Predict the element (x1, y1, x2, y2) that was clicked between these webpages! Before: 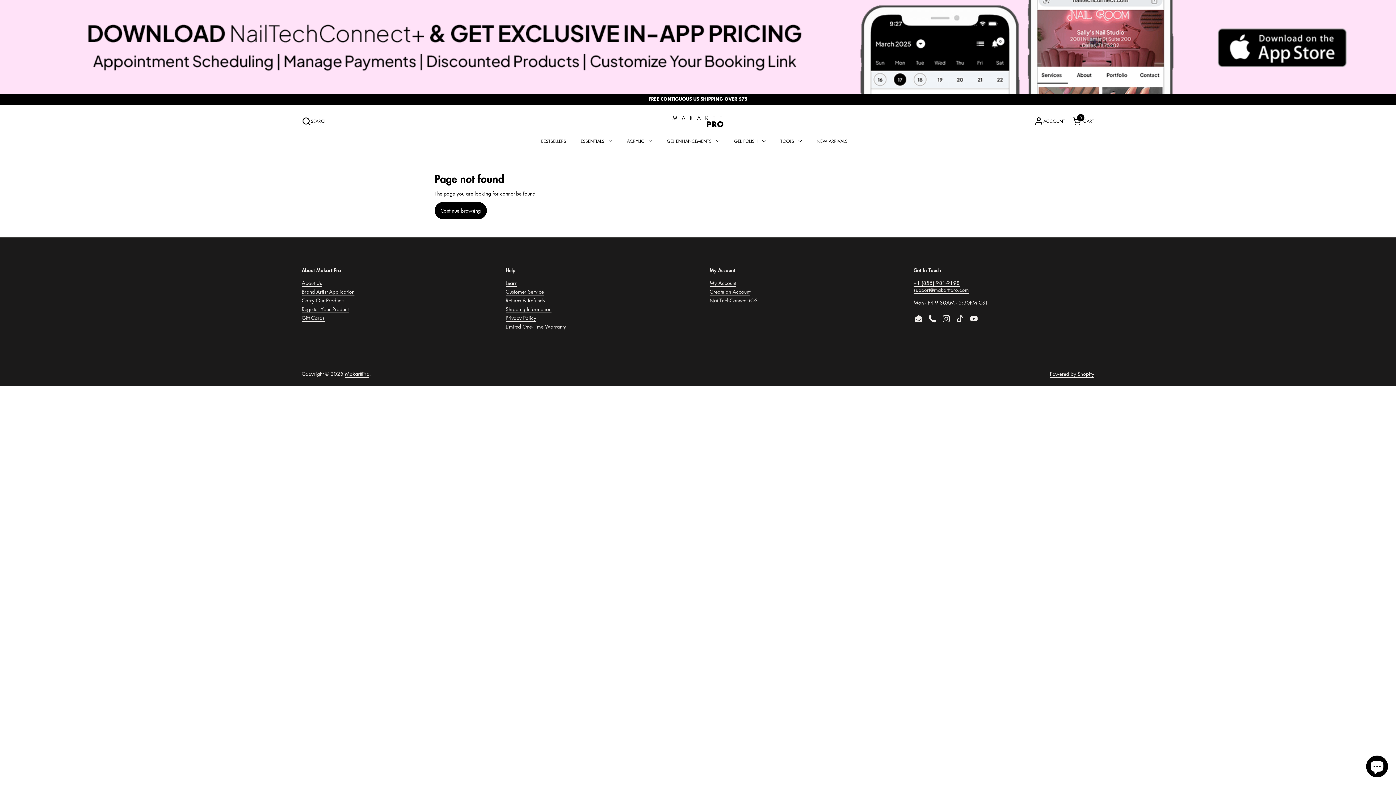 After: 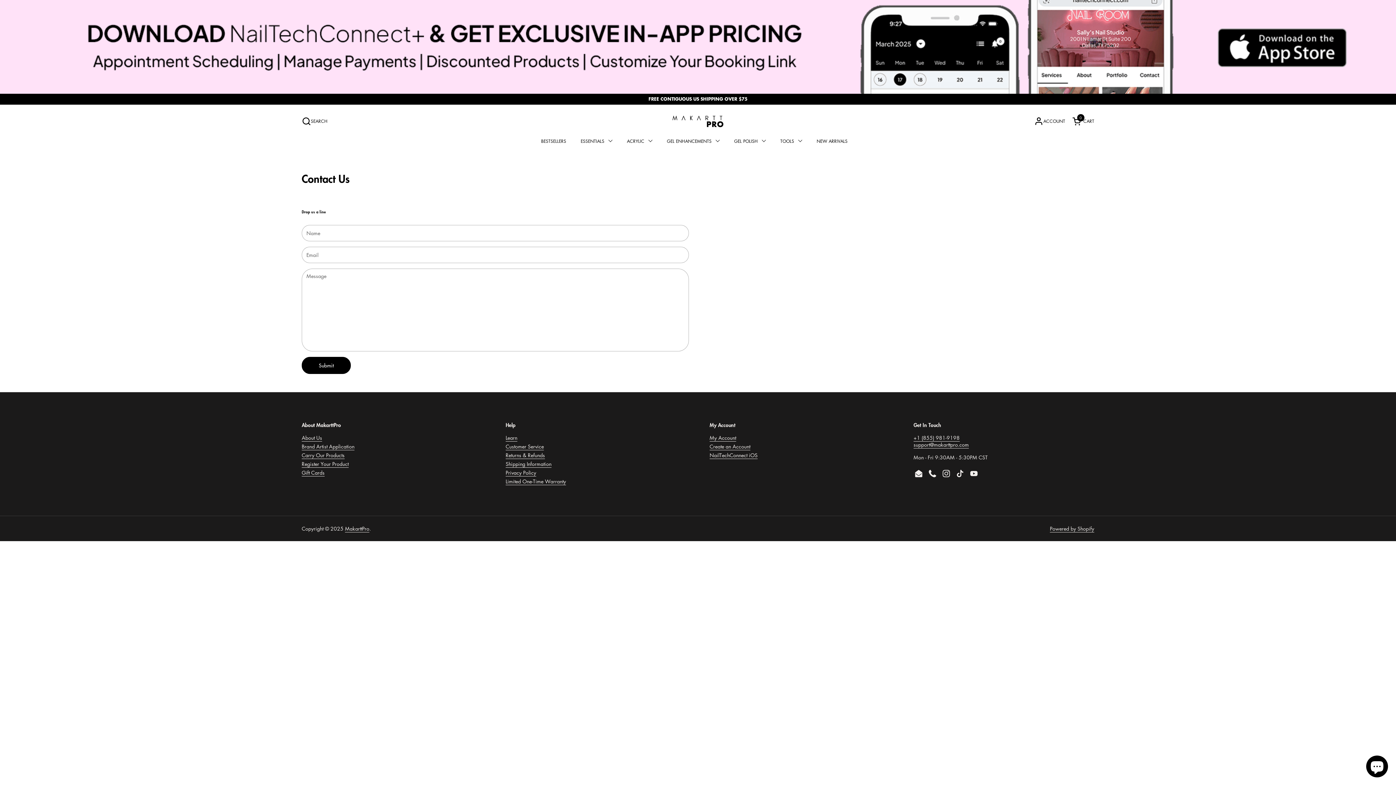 Action: label: Customer Service bbox: (505, 287, 544, 295)